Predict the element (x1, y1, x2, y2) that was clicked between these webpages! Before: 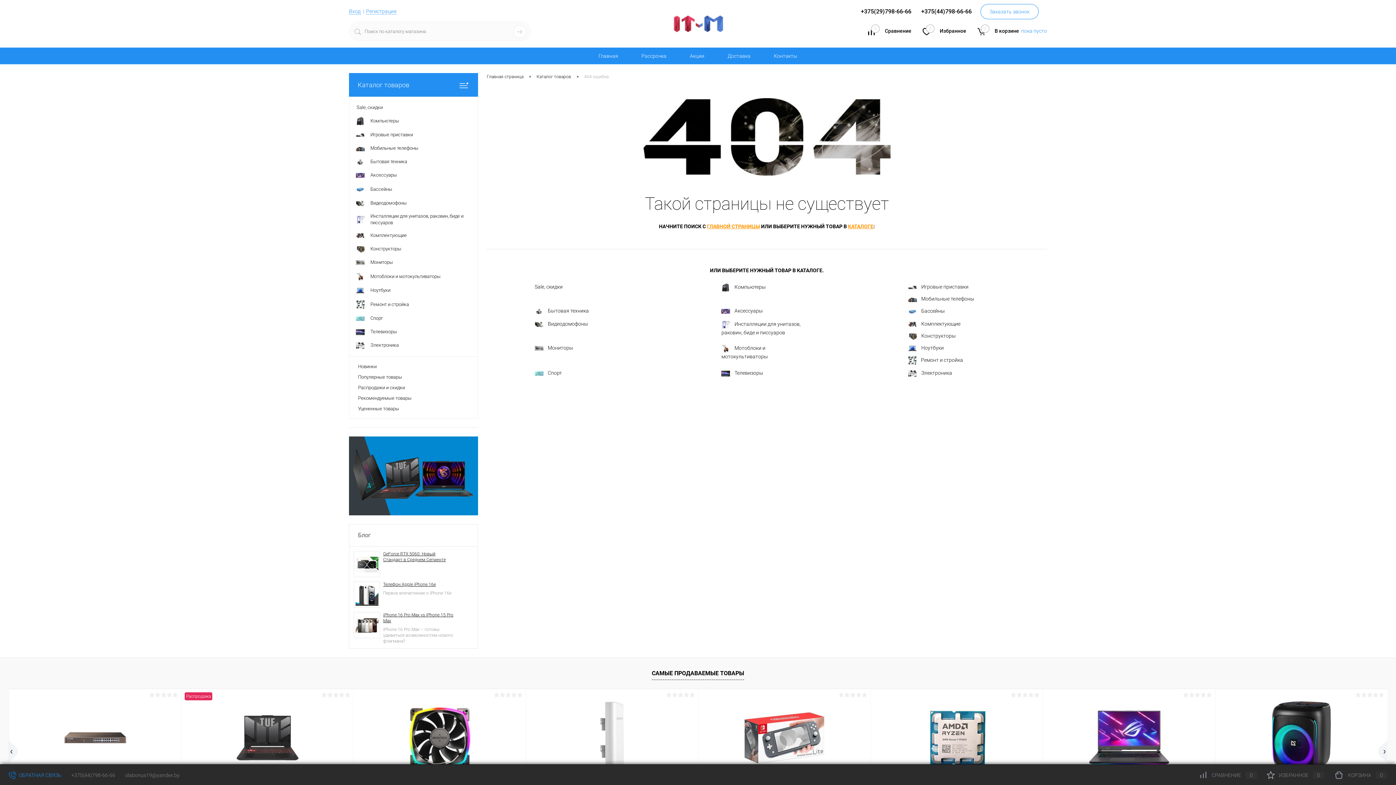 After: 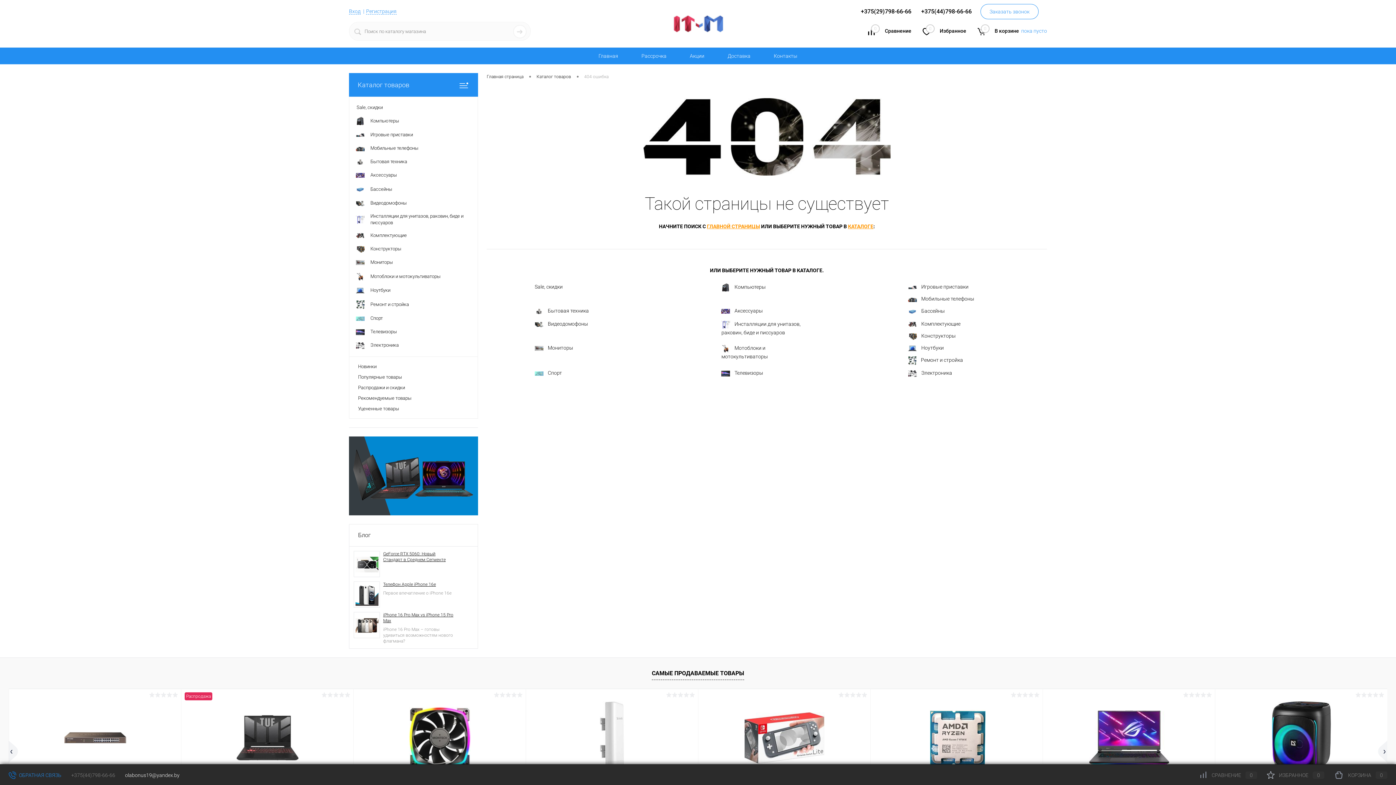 Action: bbox: (125, 772, 179, 778) label: olabonus19@yandex.by